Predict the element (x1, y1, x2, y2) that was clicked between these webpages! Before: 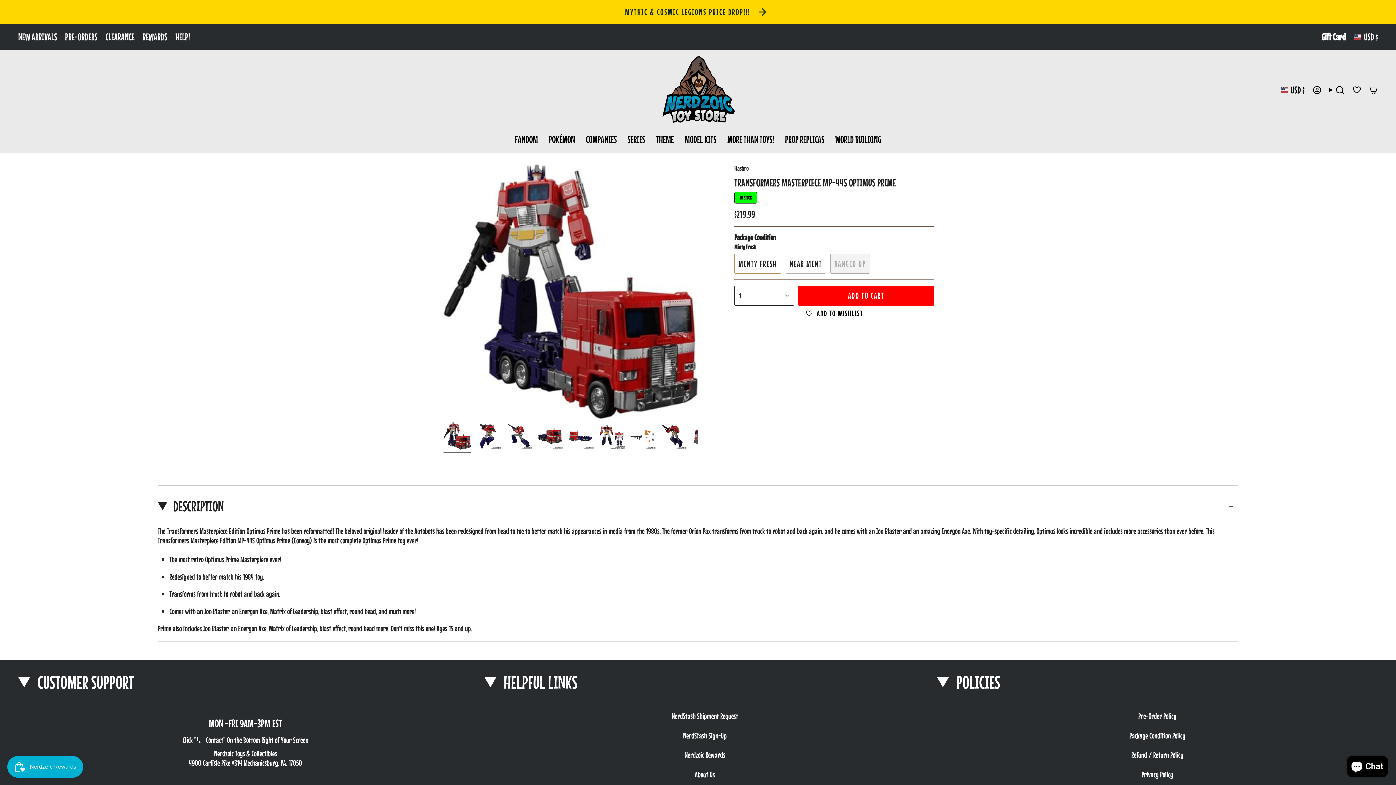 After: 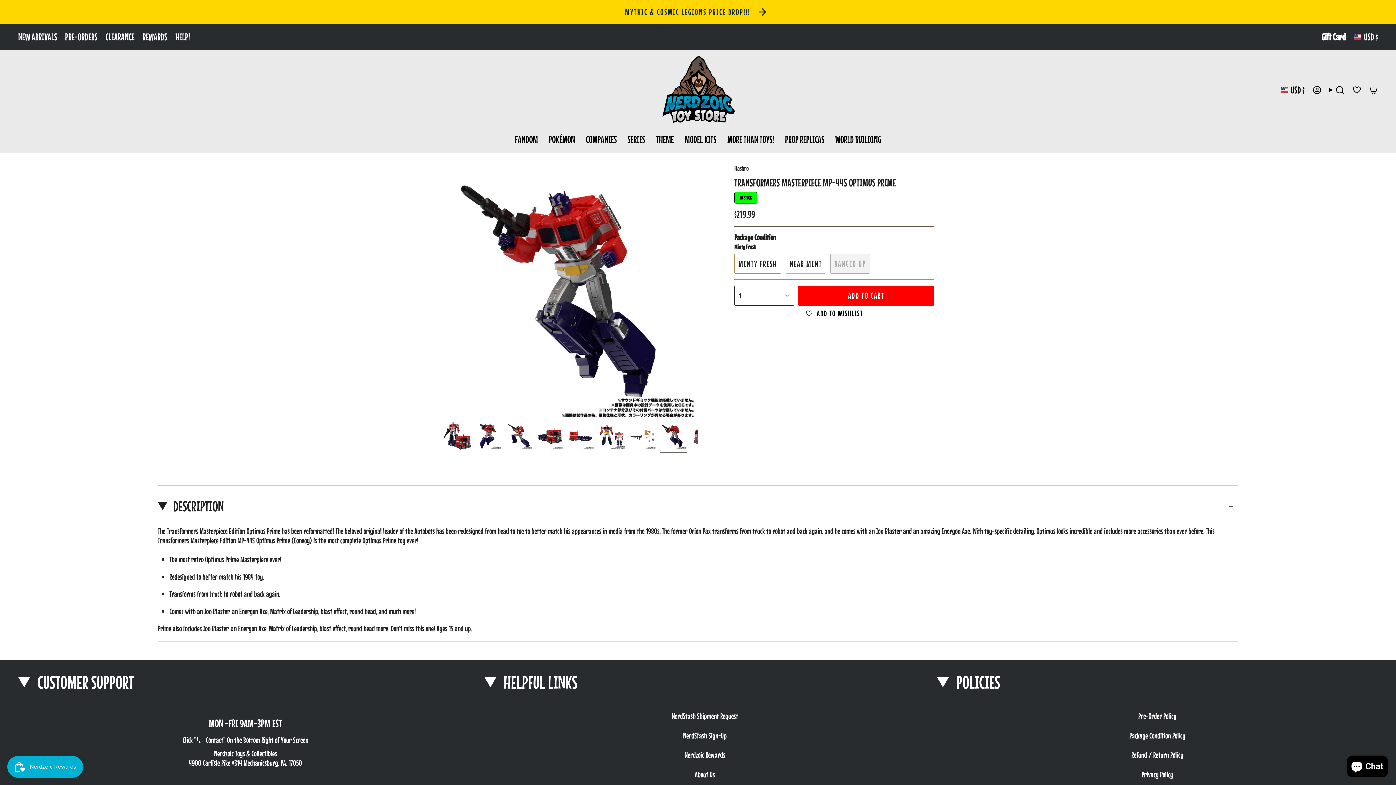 Action: bbox: (660, 422, 687, 449)